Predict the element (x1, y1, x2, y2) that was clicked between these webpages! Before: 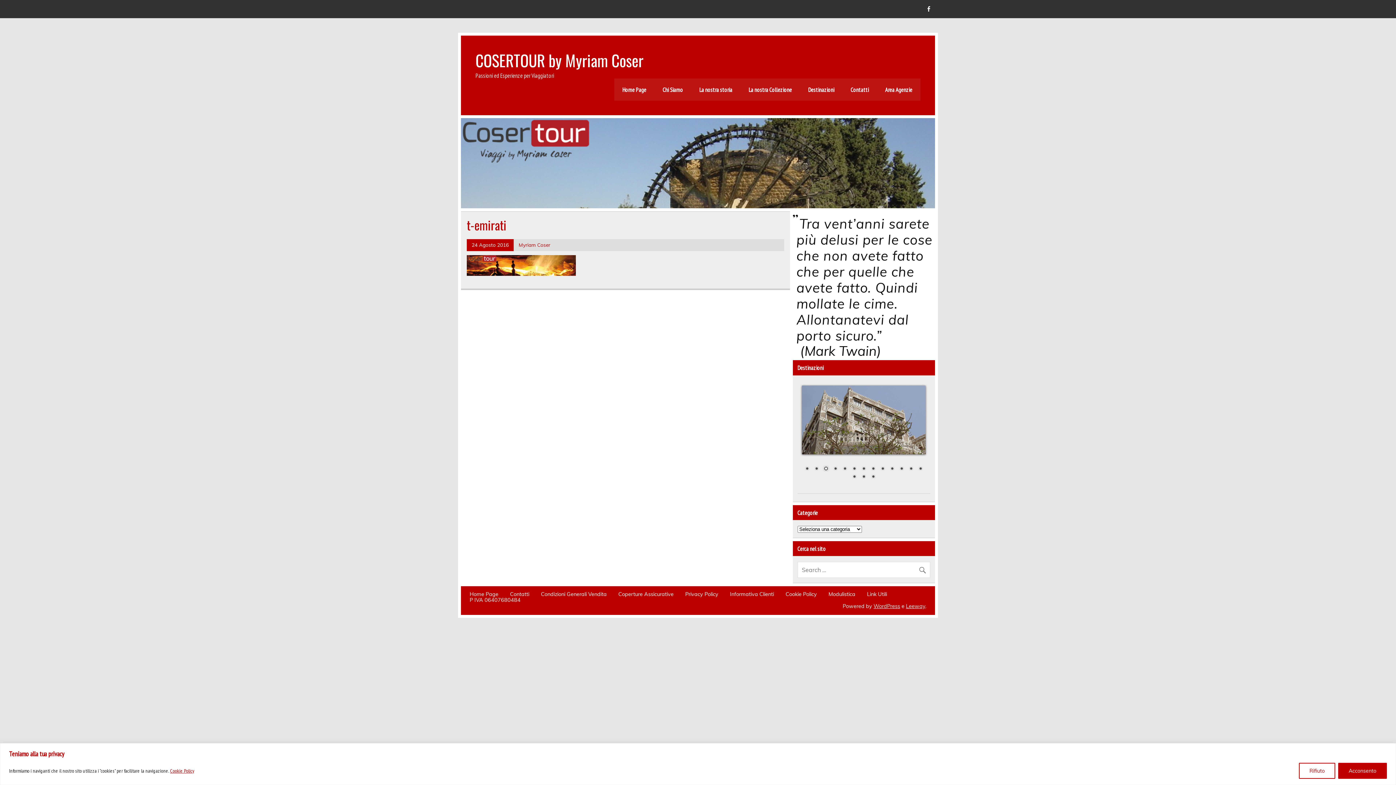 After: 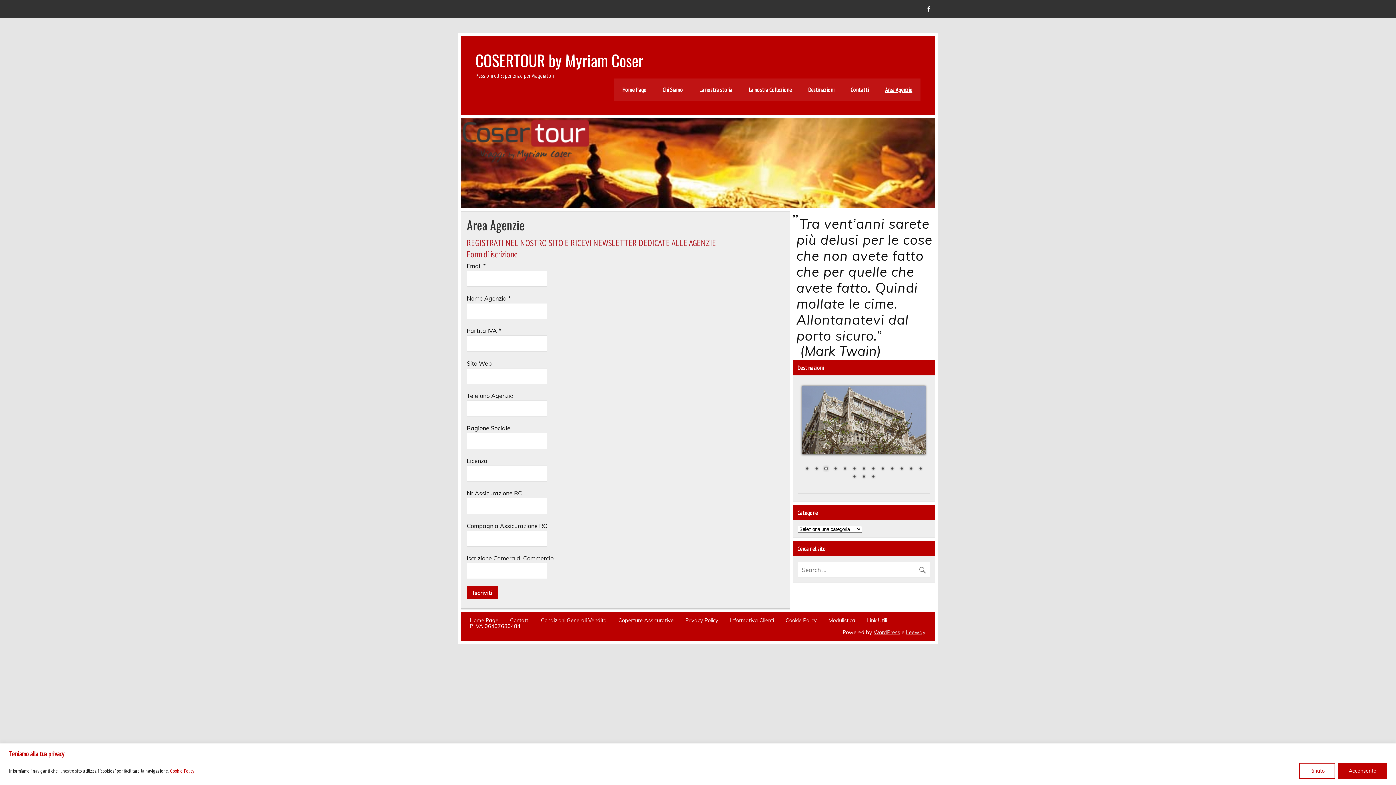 Action: bbox: (877, 78, 920, 100) label: Area Agenzie